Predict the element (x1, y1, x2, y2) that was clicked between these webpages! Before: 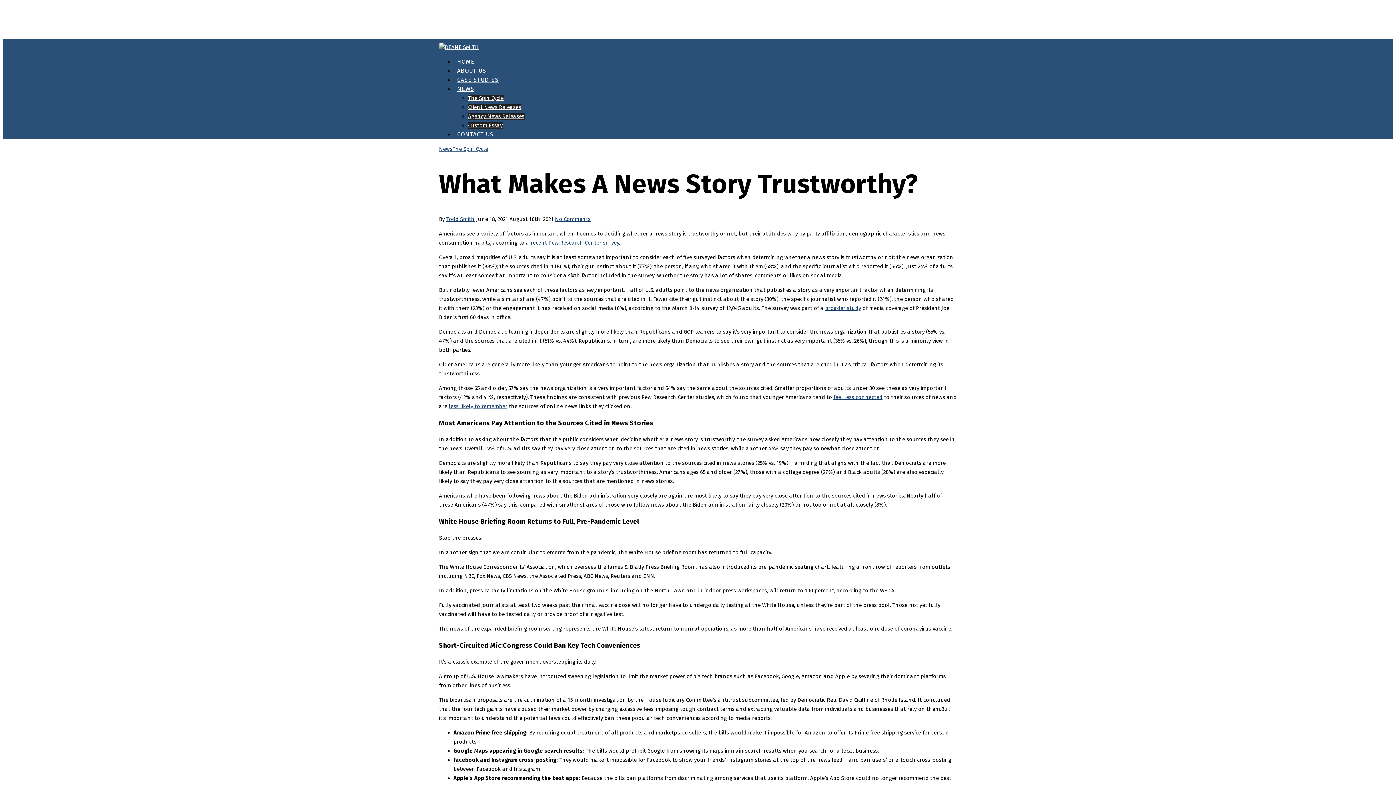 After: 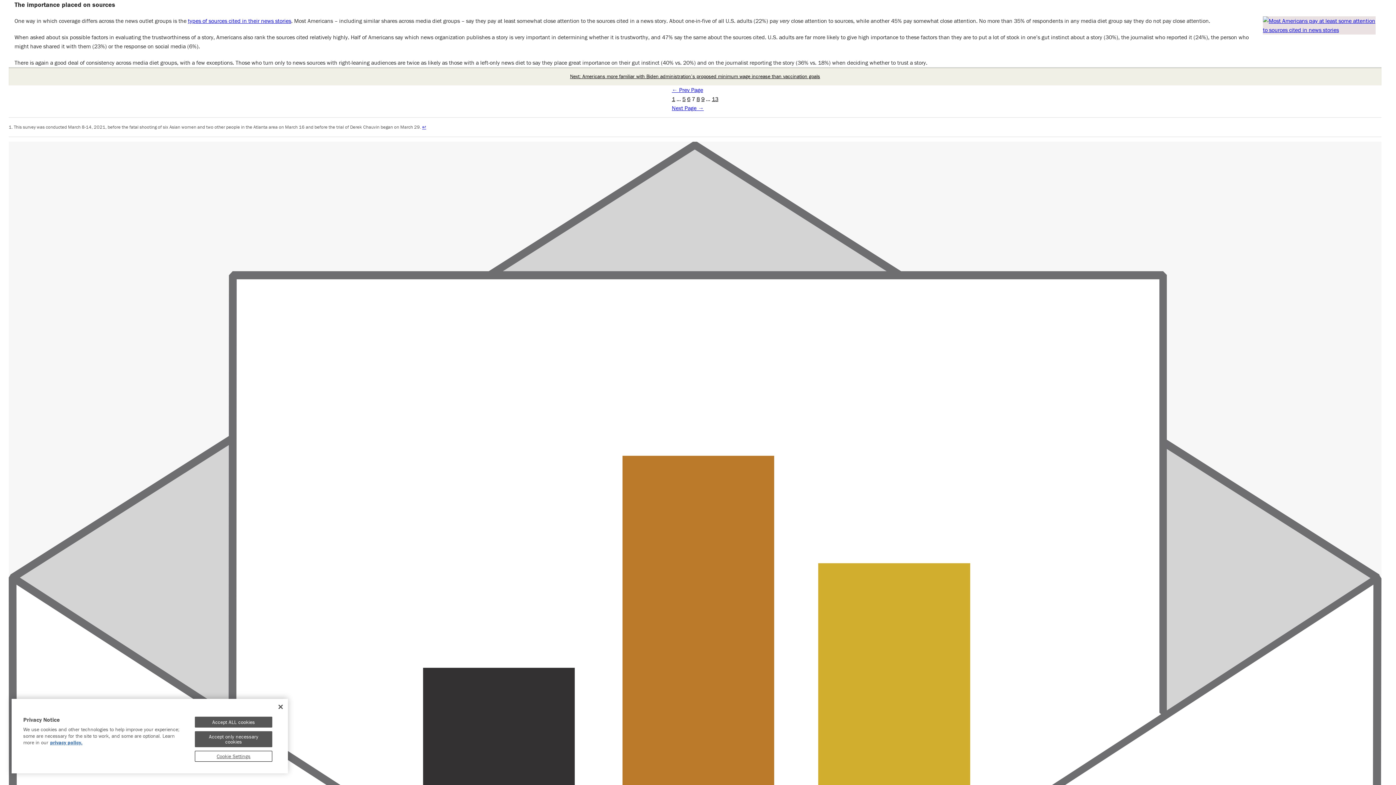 Action: label: recent Pew Research Center survey bbox: (530, 239, 619, 246)